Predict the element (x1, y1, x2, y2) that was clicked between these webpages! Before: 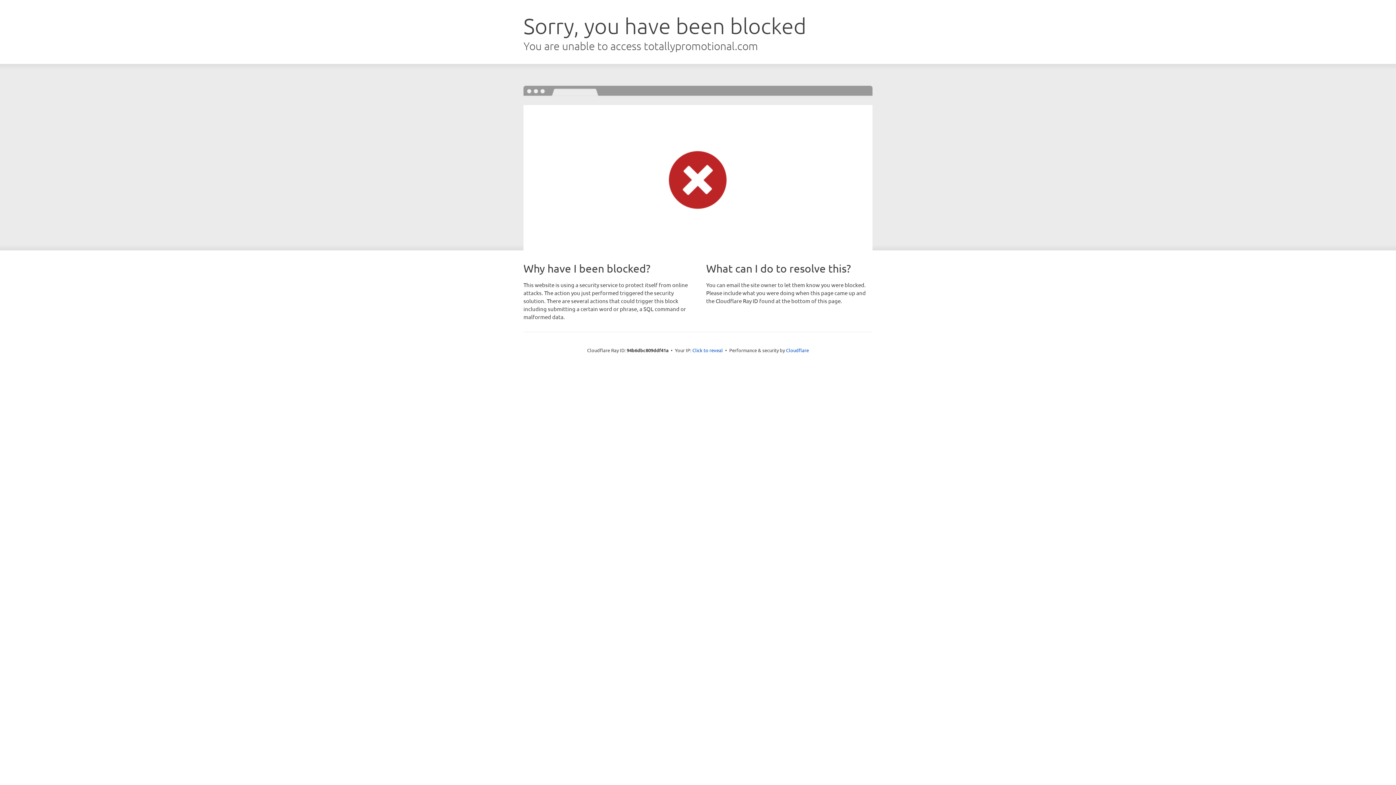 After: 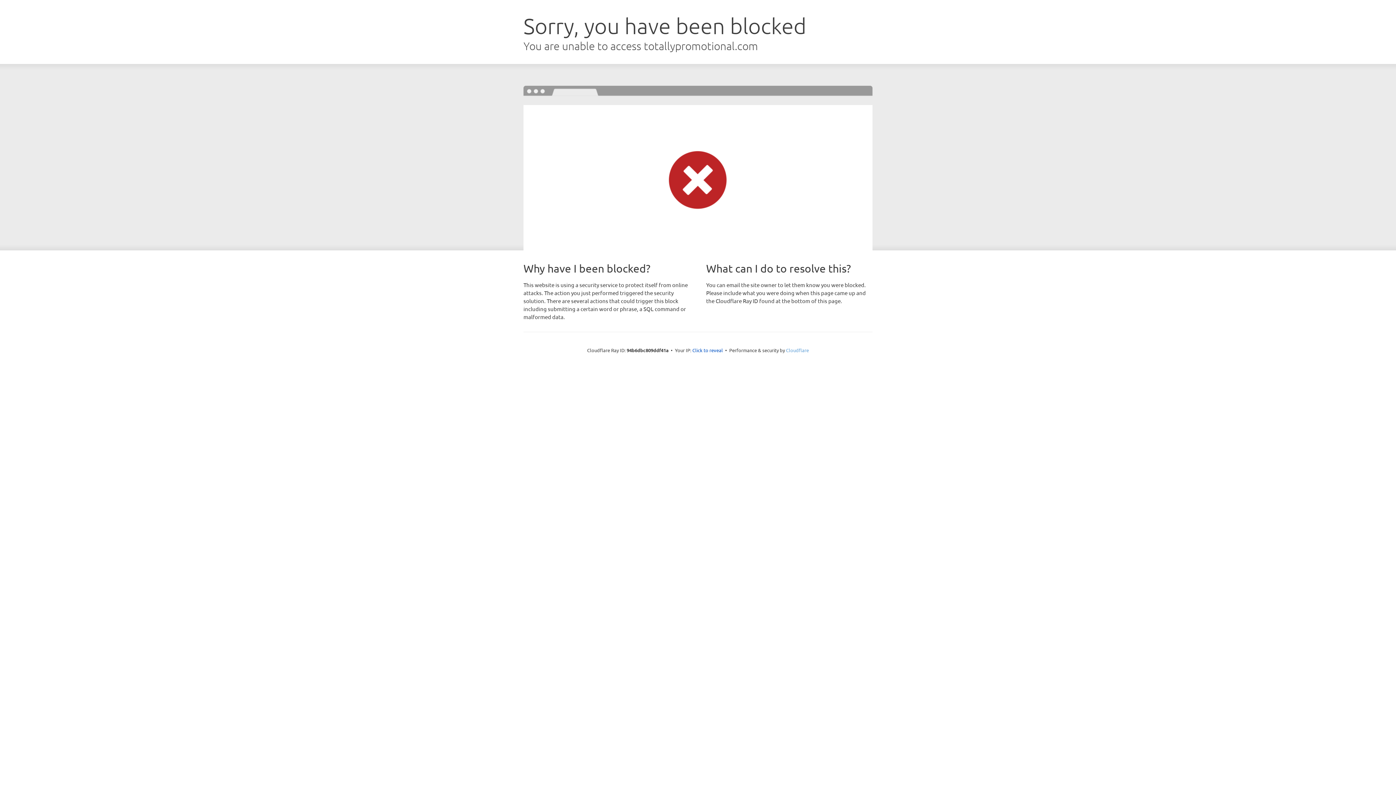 Action: label: Cloudflare bbox: (786, 347, 809, 353)